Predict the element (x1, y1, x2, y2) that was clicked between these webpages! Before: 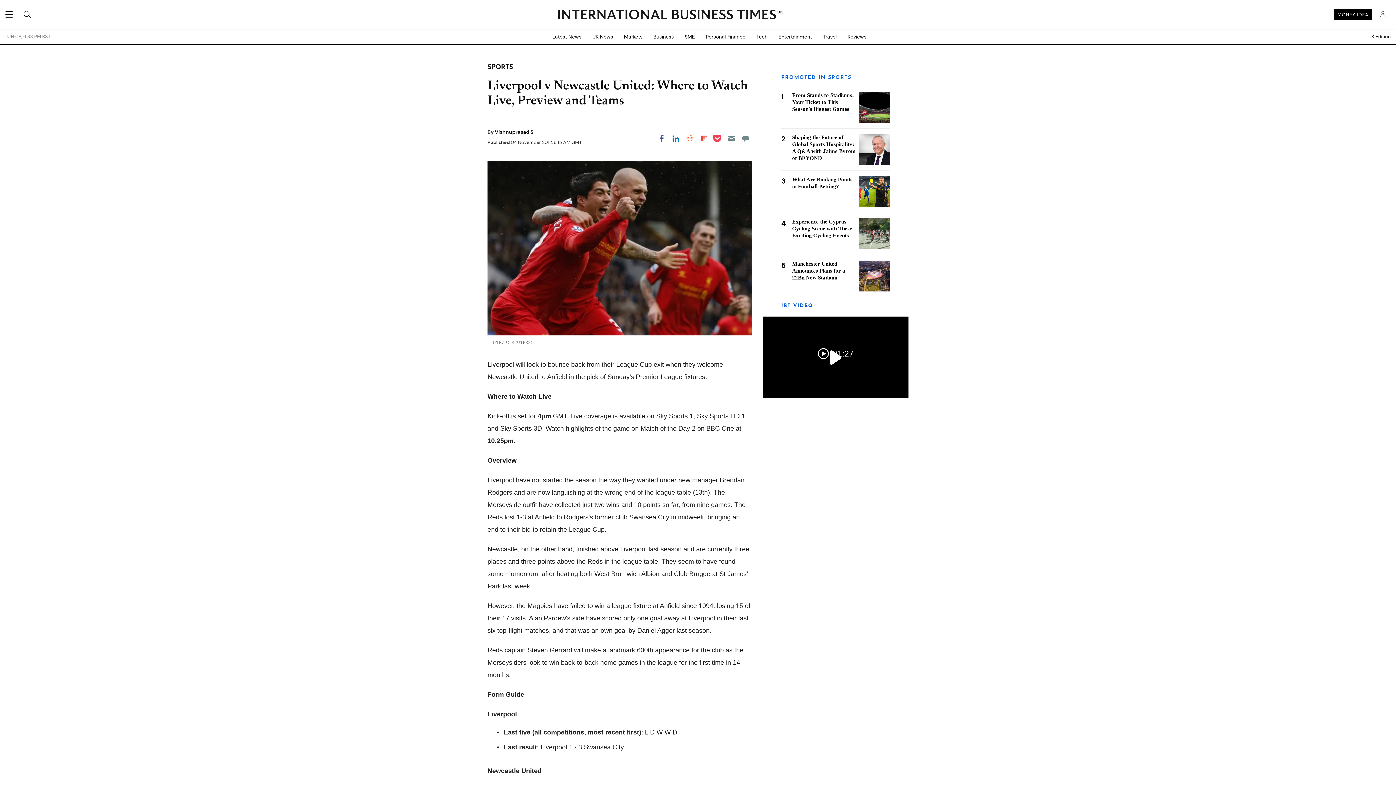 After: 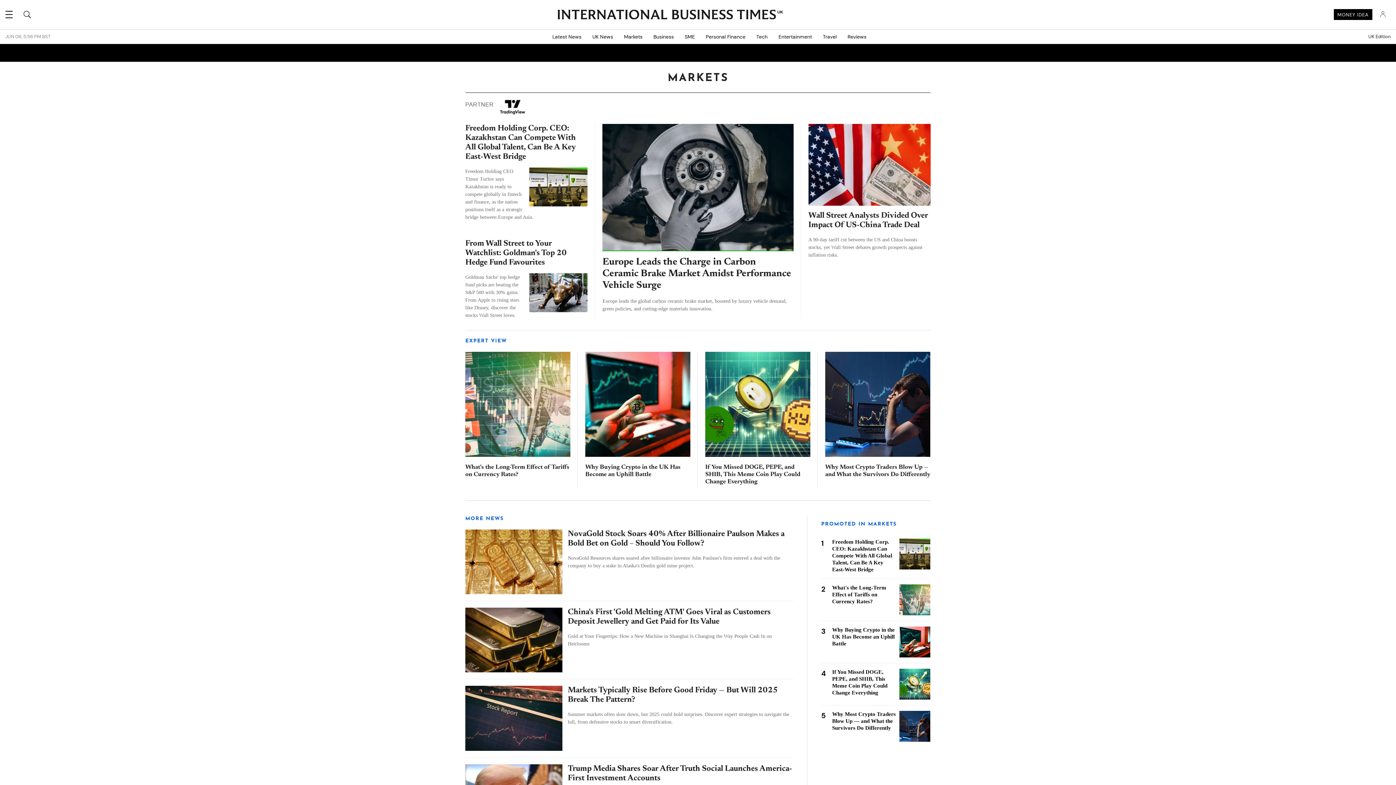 Action: bbox: (618, 29, 648, 44) label: Markets